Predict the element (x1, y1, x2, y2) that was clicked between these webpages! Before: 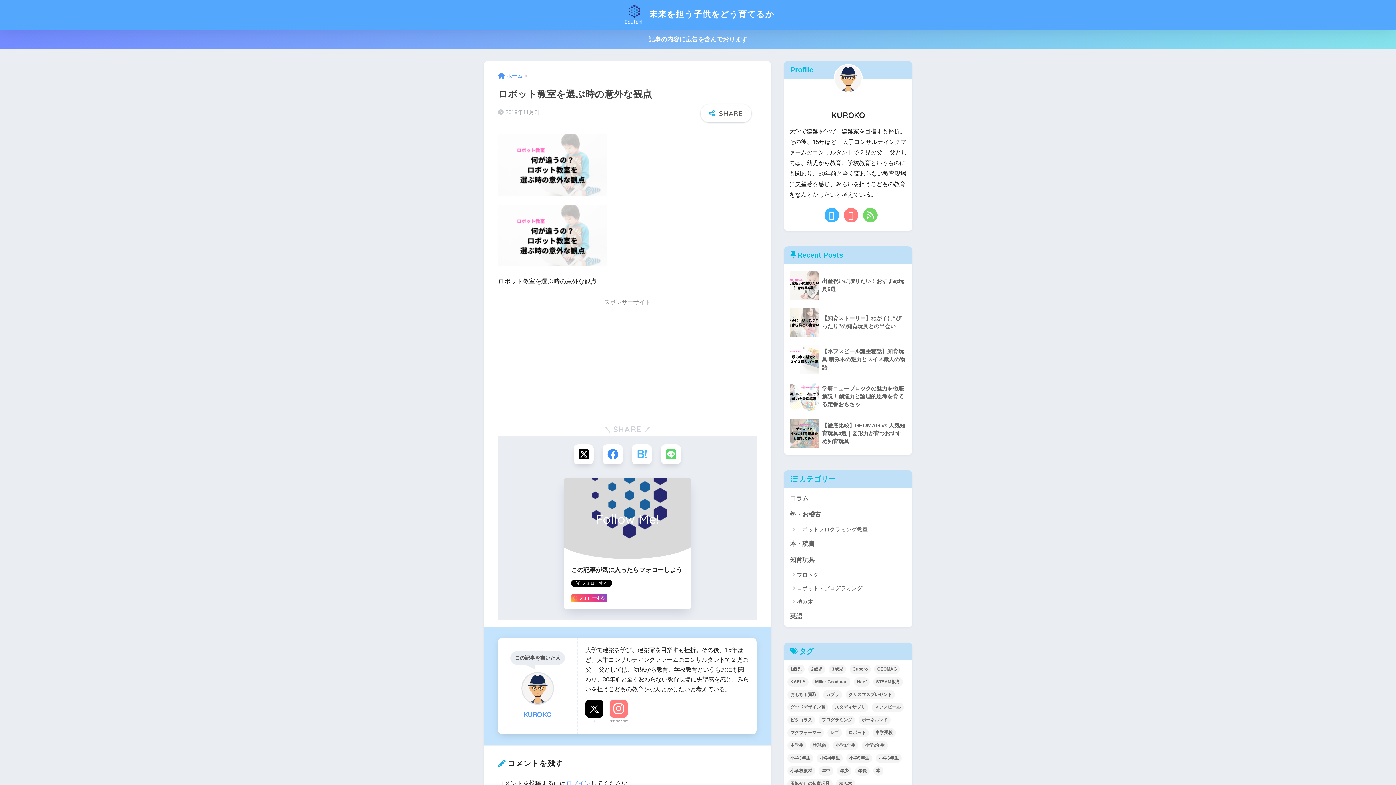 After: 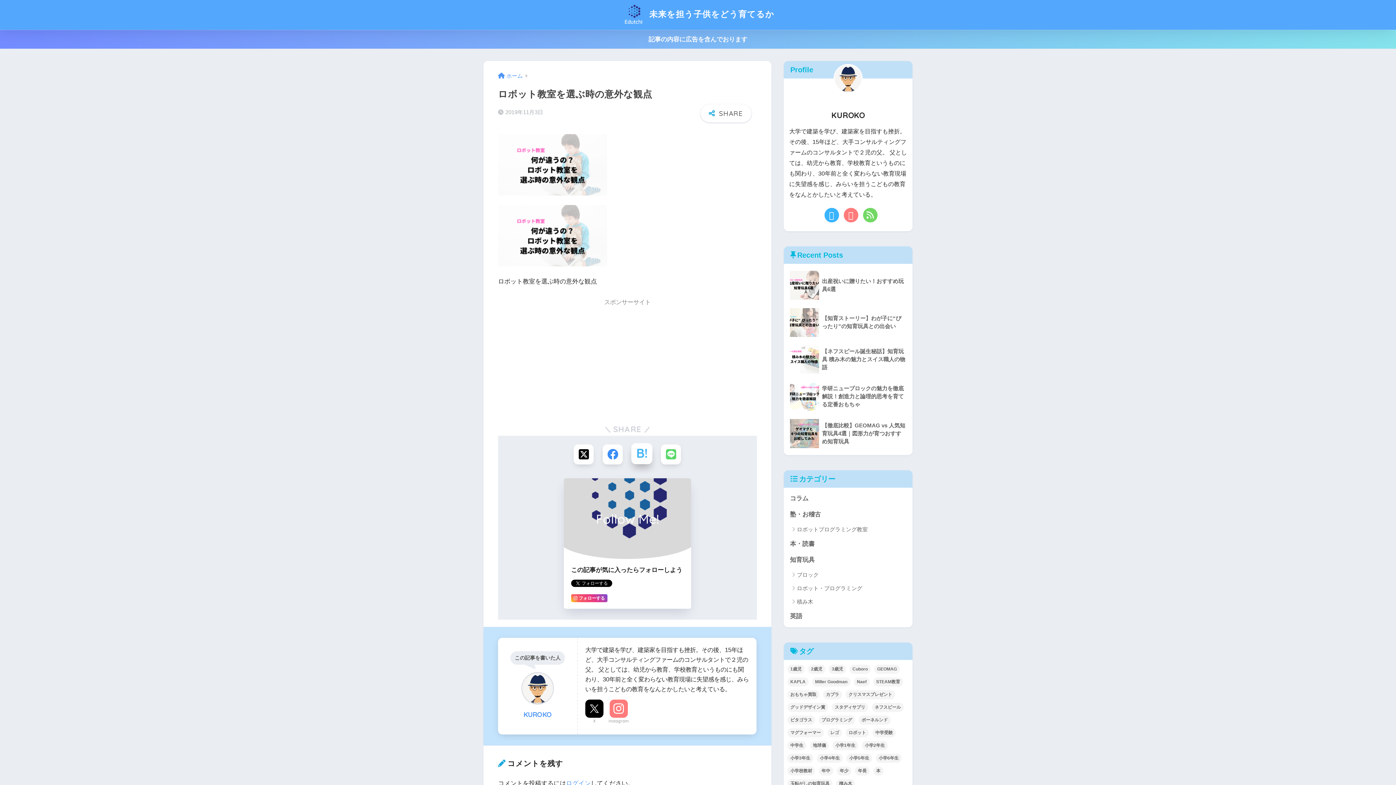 Action: label: はてブでブックマークする bbox: (632, 444, 652, 464)